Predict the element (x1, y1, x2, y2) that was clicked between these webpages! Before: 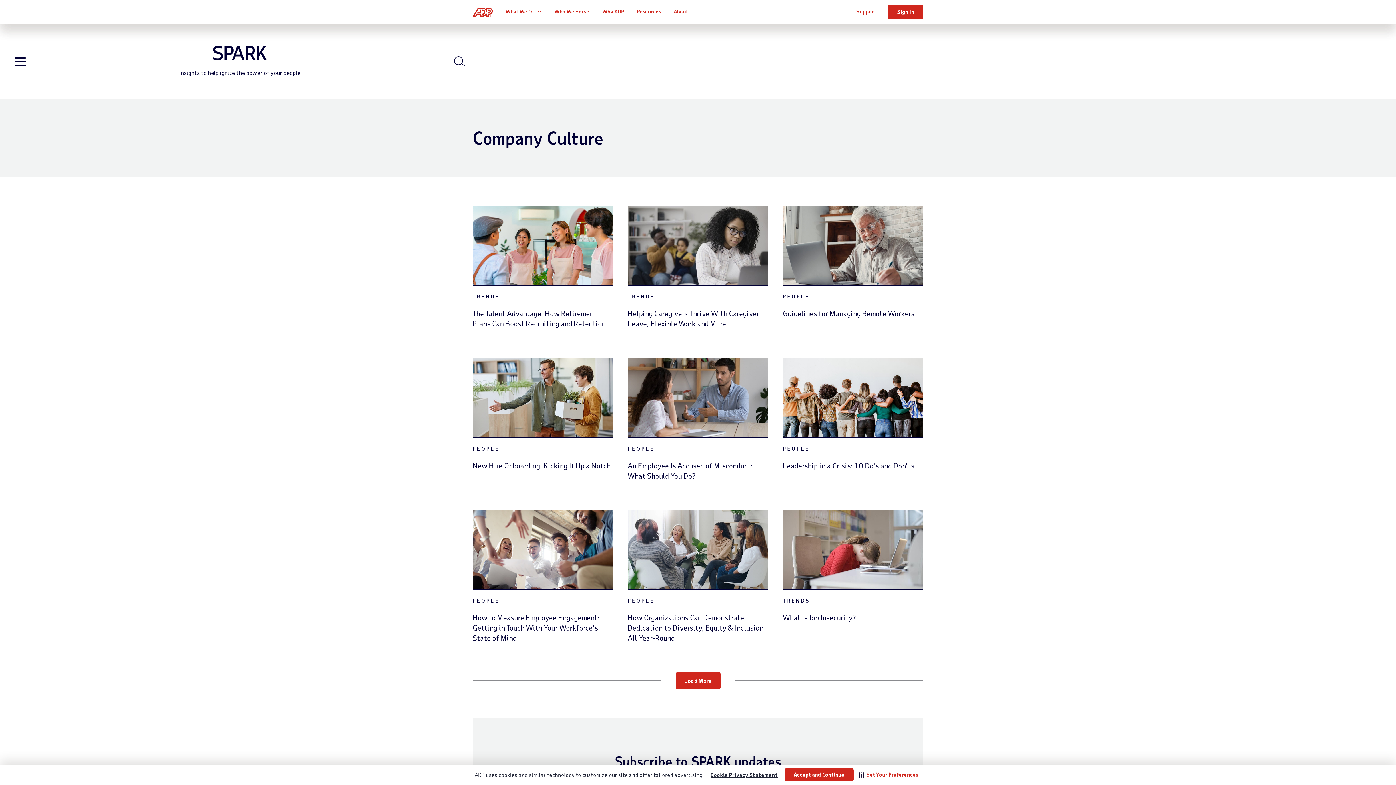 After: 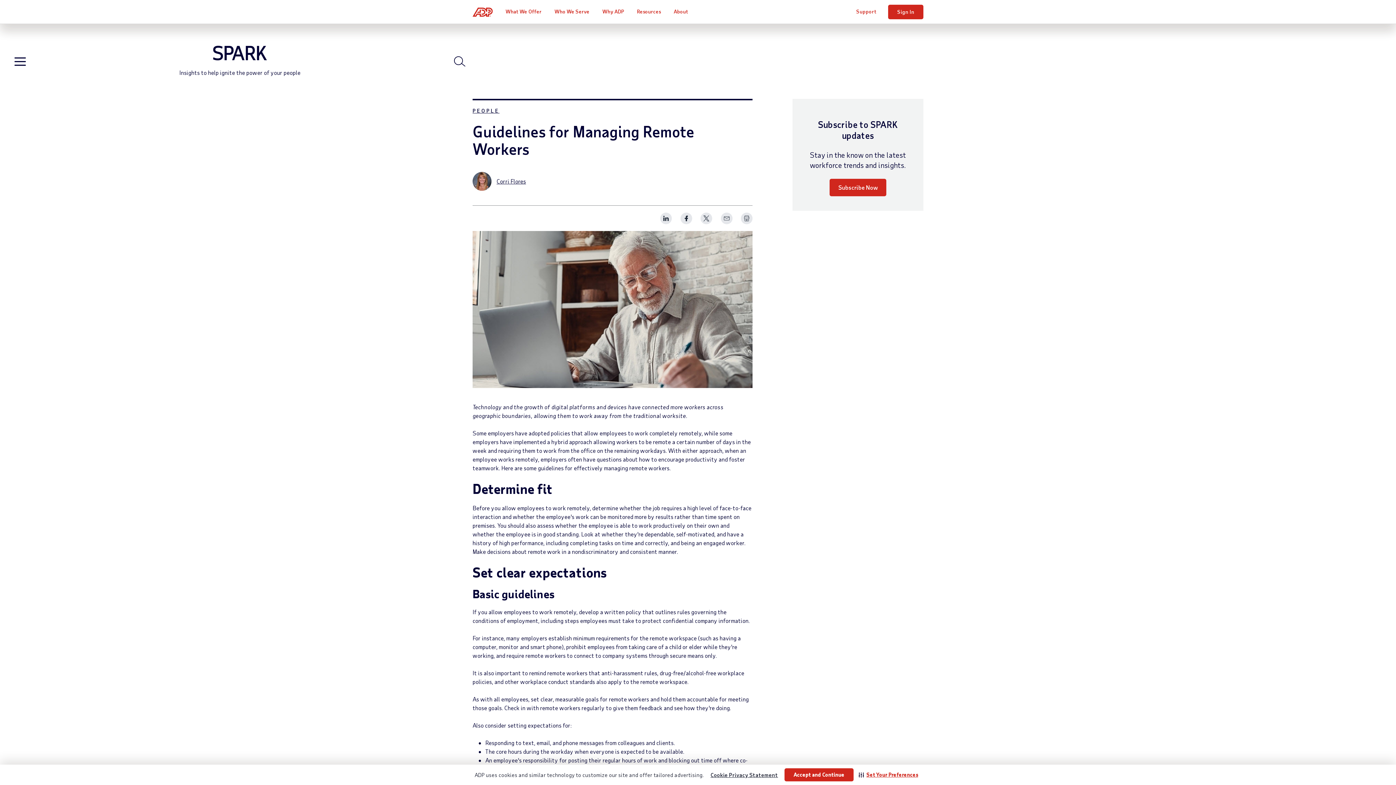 Action: label: Guidelines for Managing Remote Workers bbox: (783, 309, 914, 317)